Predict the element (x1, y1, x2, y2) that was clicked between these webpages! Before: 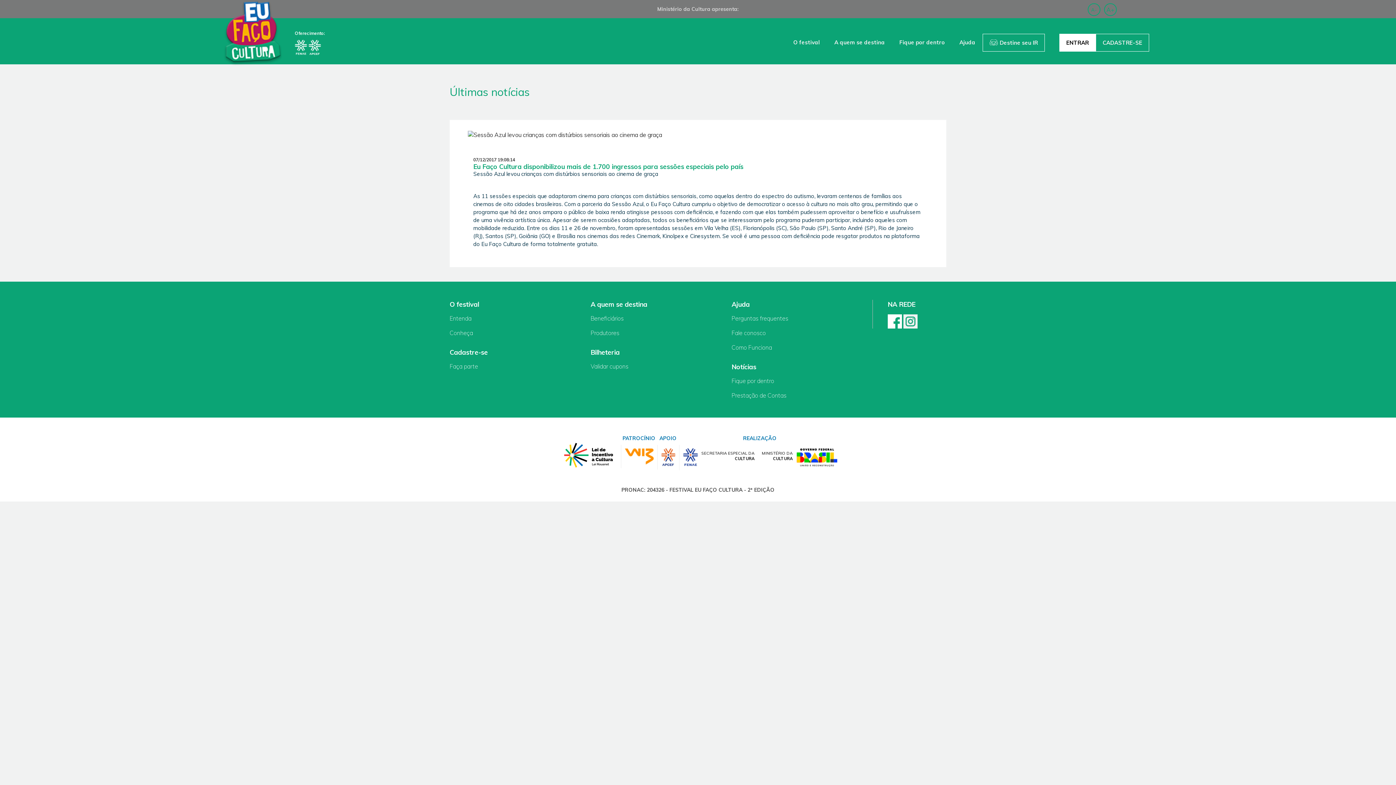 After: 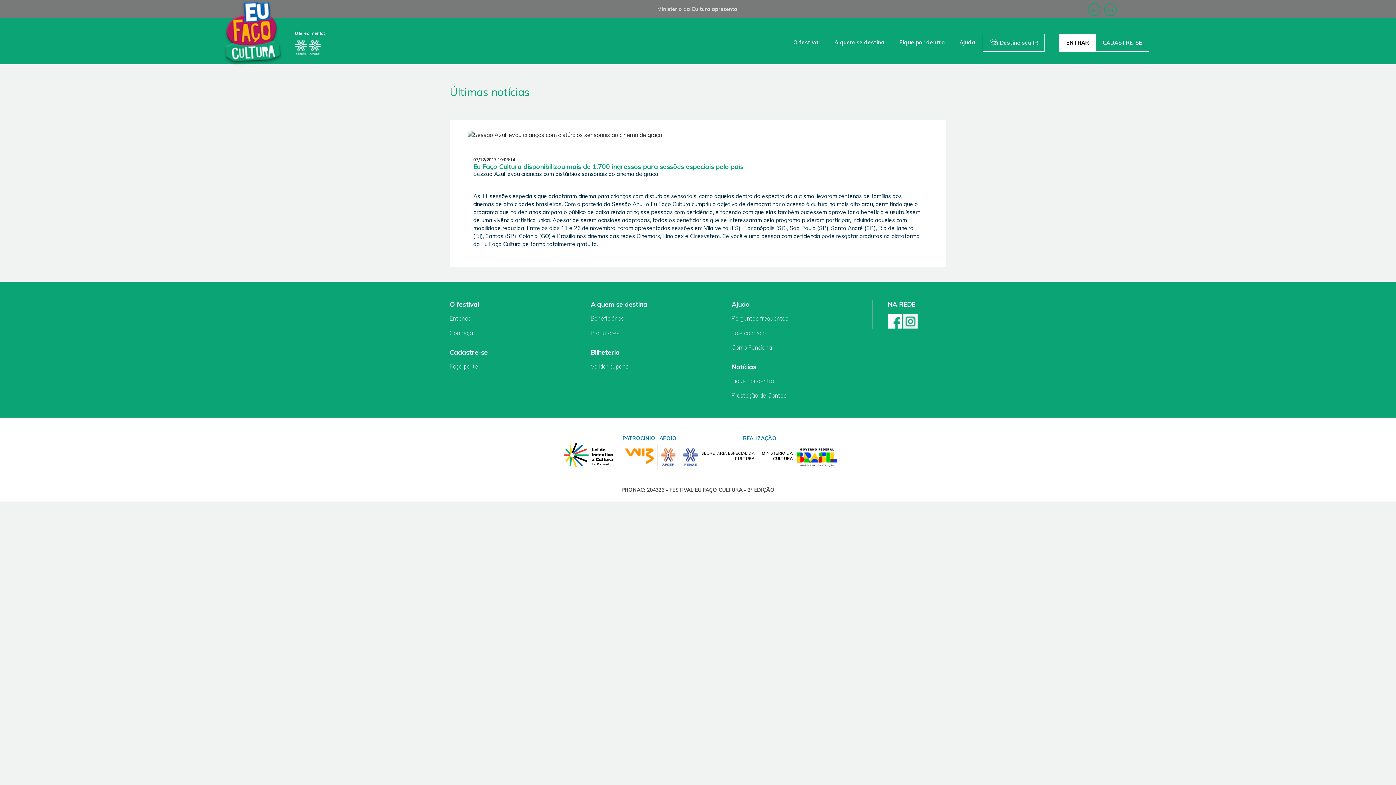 Action: bbox: (683, 453, 698, 460)